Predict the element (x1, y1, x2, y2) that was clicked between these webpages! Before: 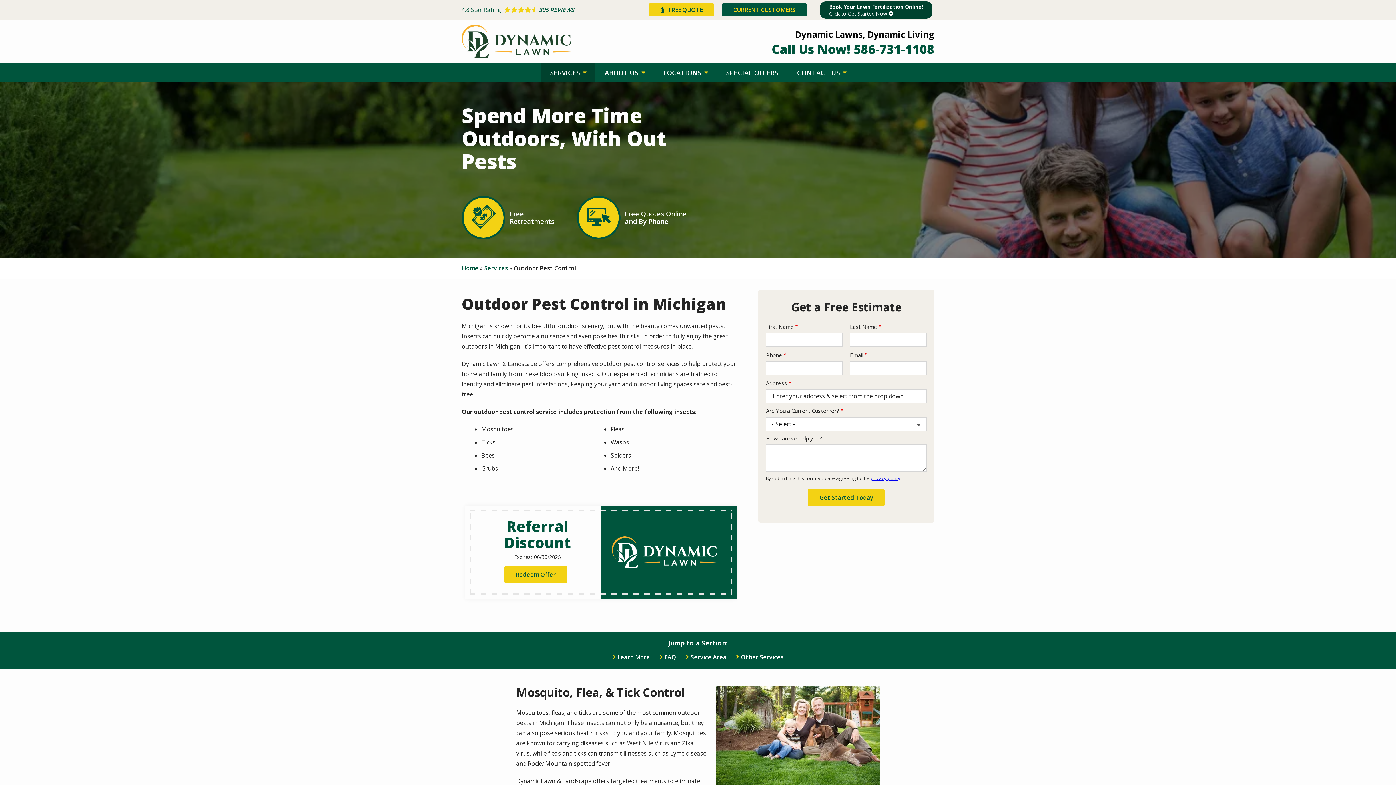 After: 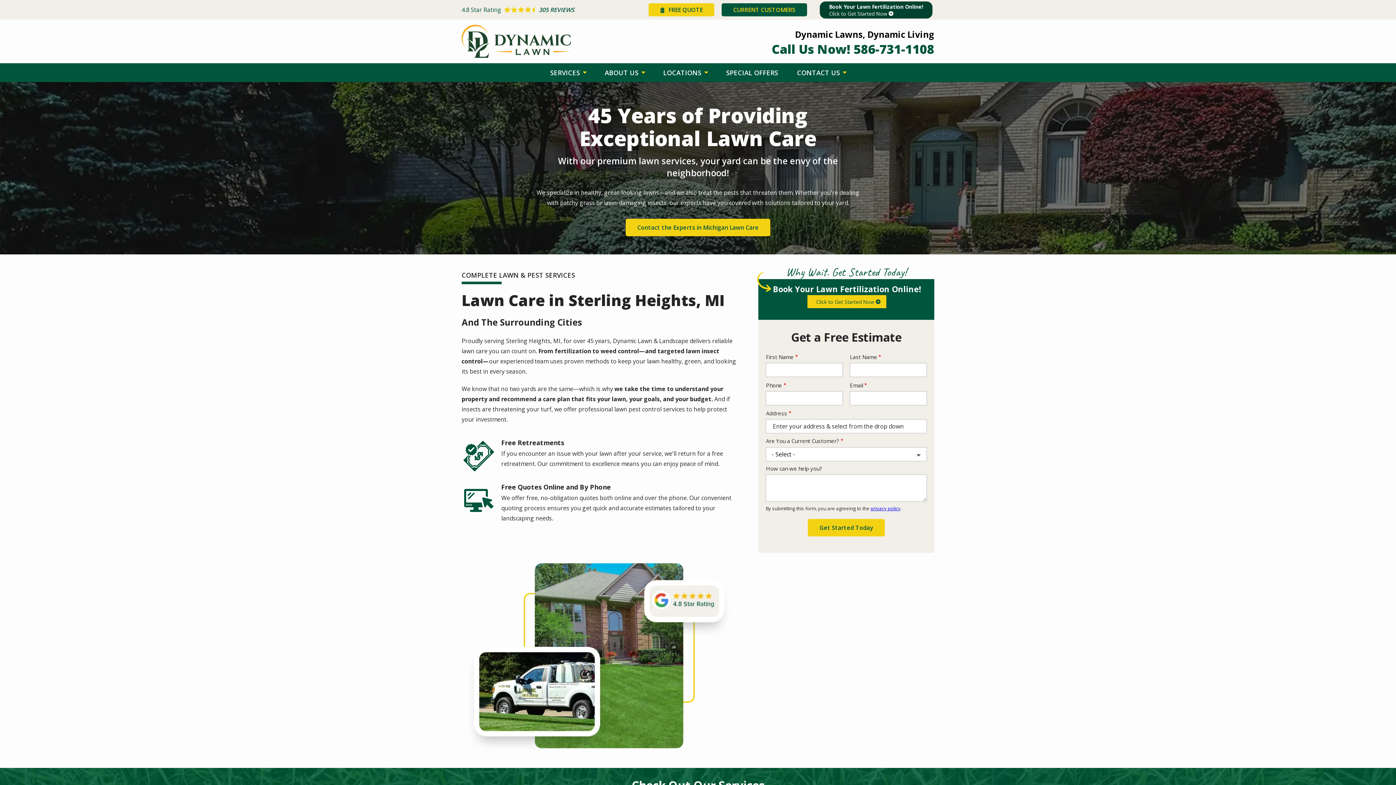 Action: bbox: (461, 24, 570, 58)